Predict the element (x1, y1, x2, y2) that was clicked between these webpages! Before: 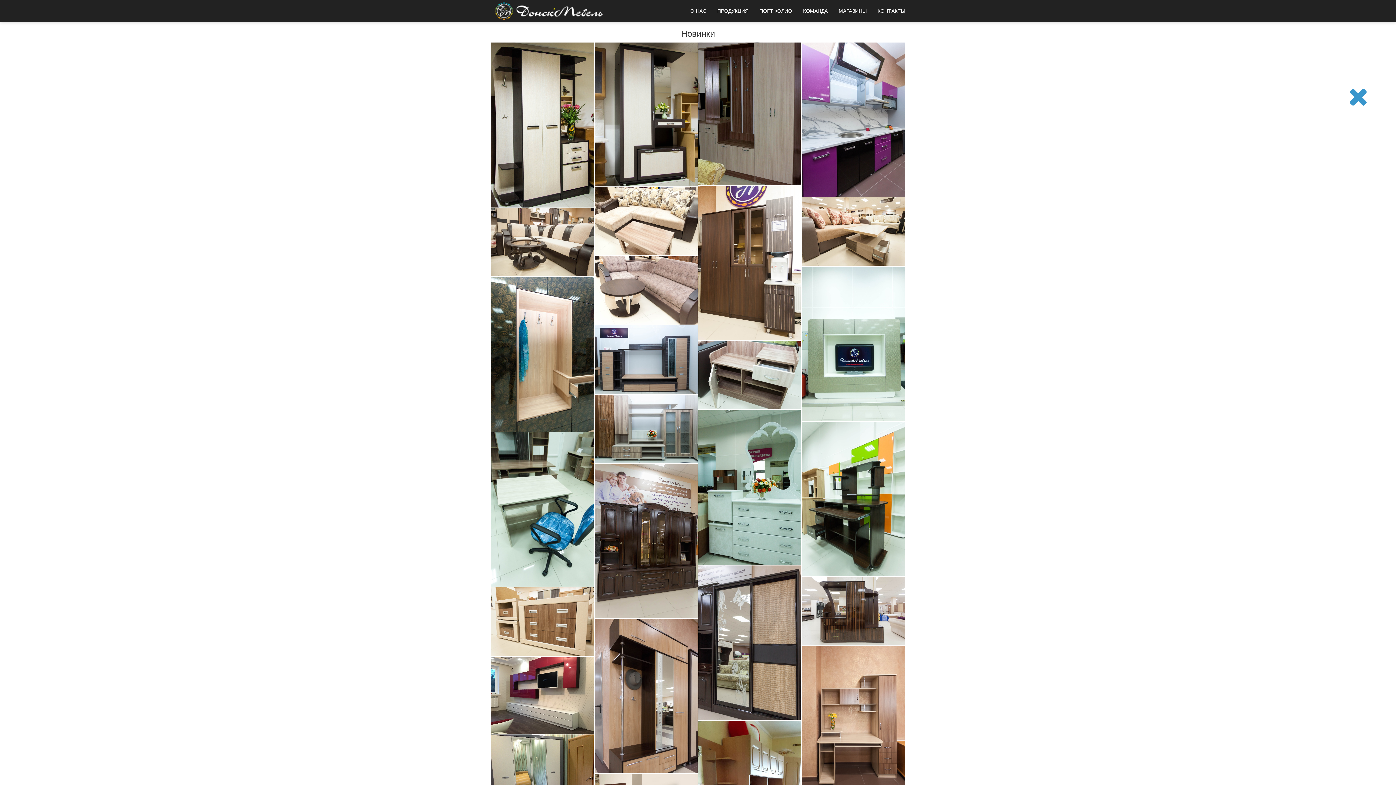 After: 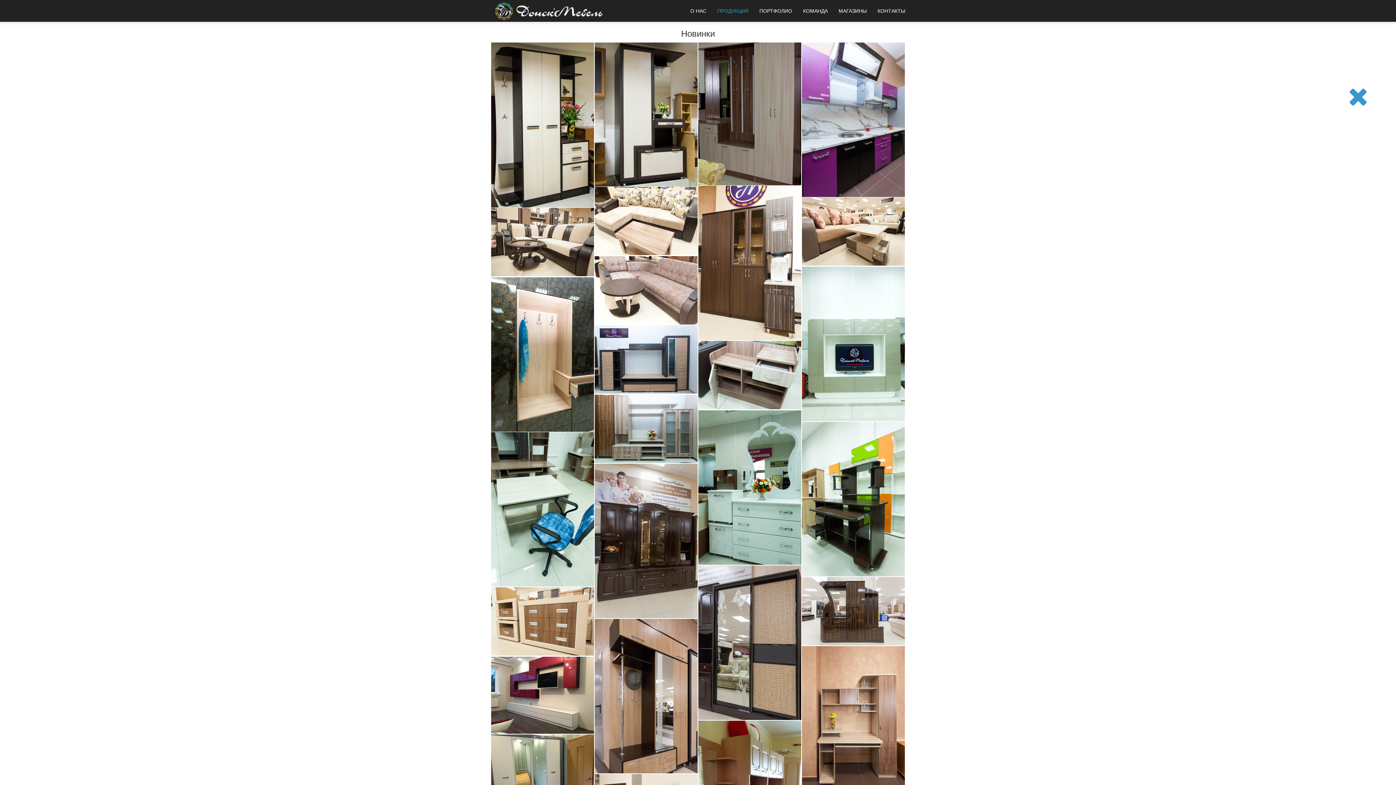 Action: bbox: (712, 0, 754, 21) label: ПРОДУКЦИЯ